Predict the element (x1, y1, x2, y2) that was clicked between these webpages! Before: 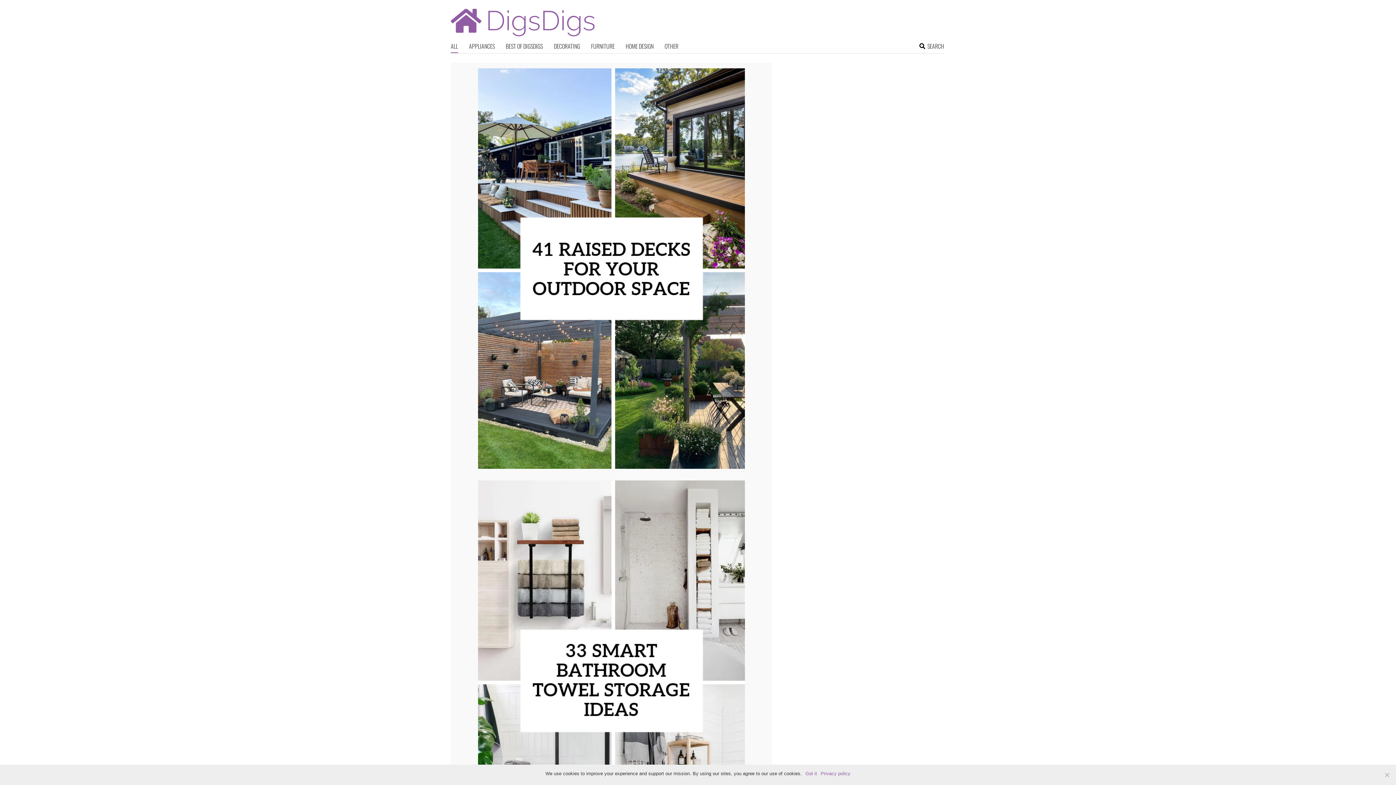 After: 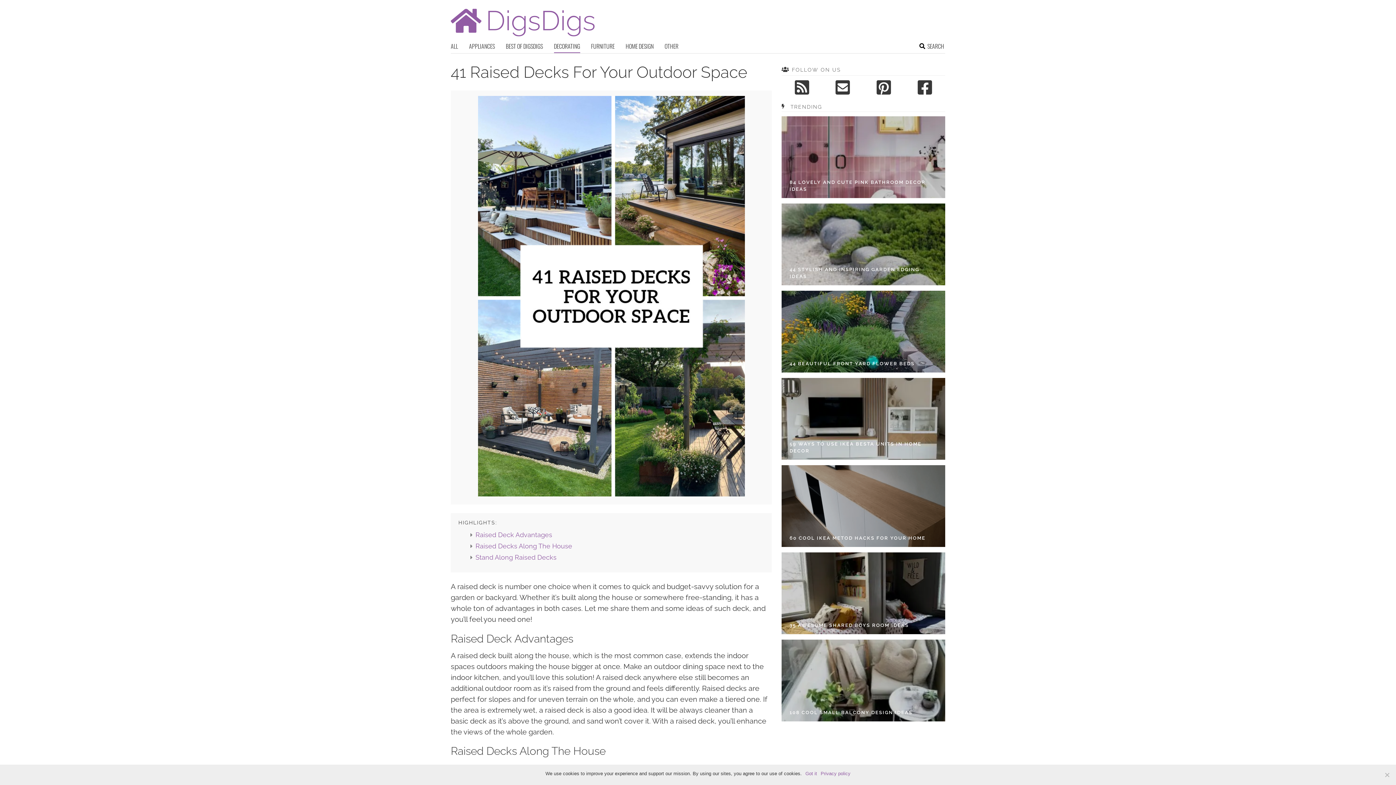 Action: bbox: (478, 463, 744, 470)